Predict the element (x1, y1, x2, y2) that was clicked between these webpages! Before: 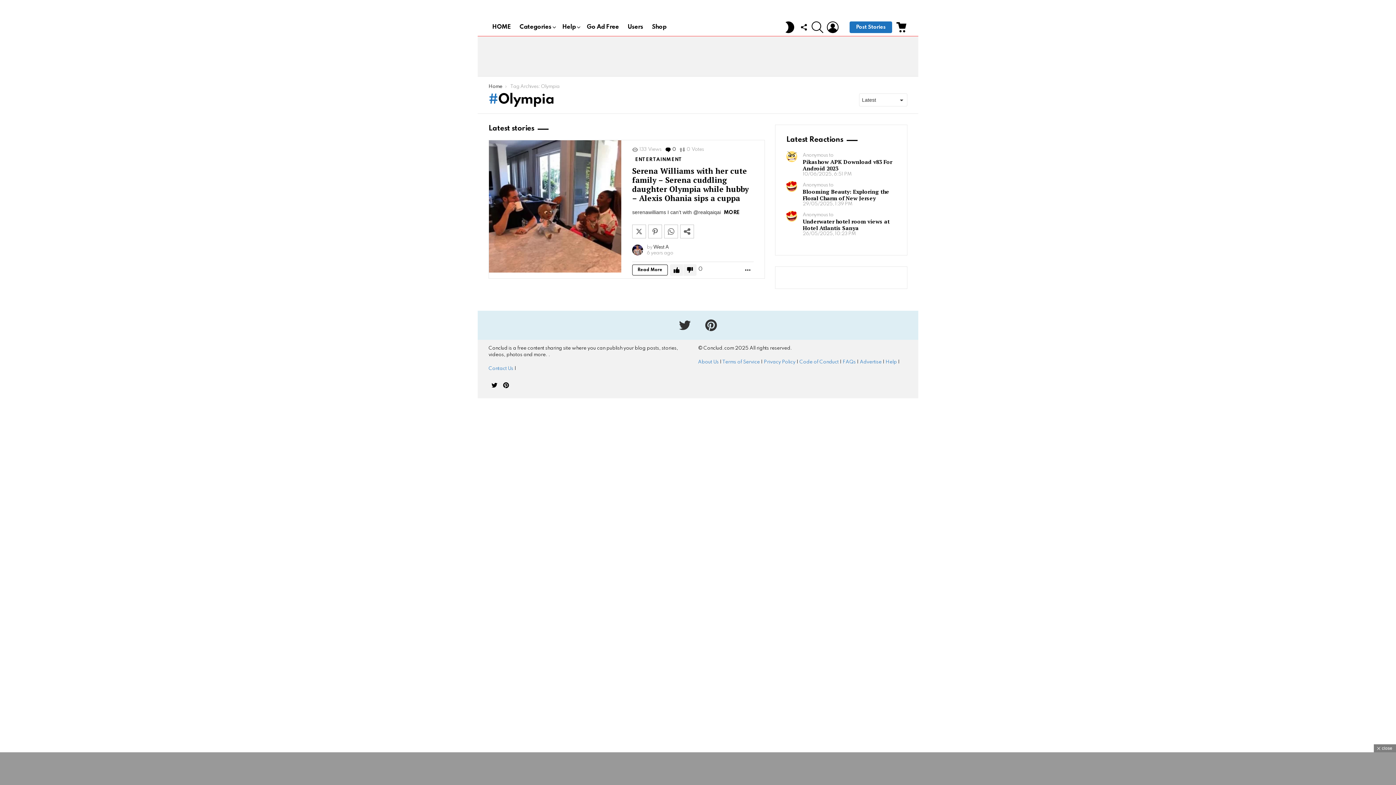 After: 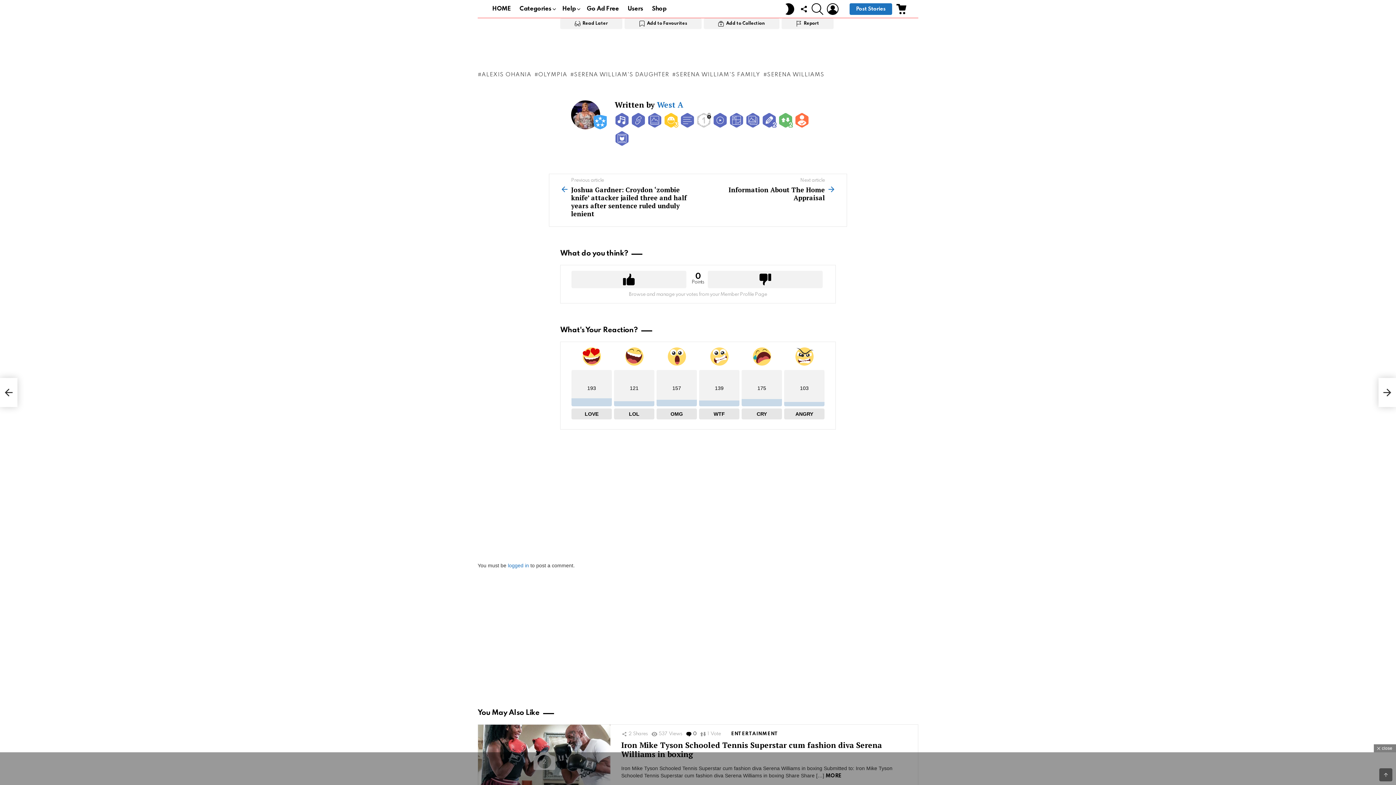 Action: bbox: (665, 146, 676, 152) label: 0
Comments